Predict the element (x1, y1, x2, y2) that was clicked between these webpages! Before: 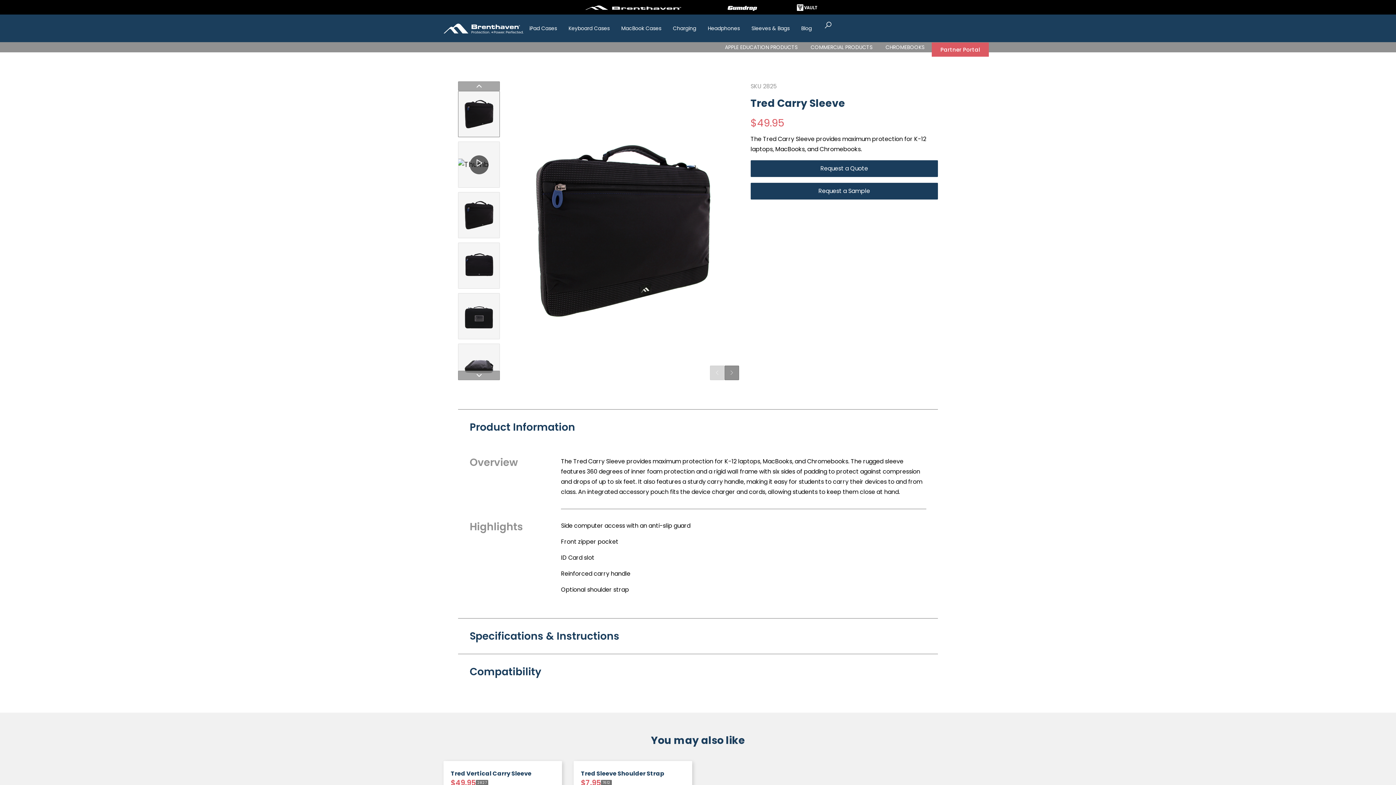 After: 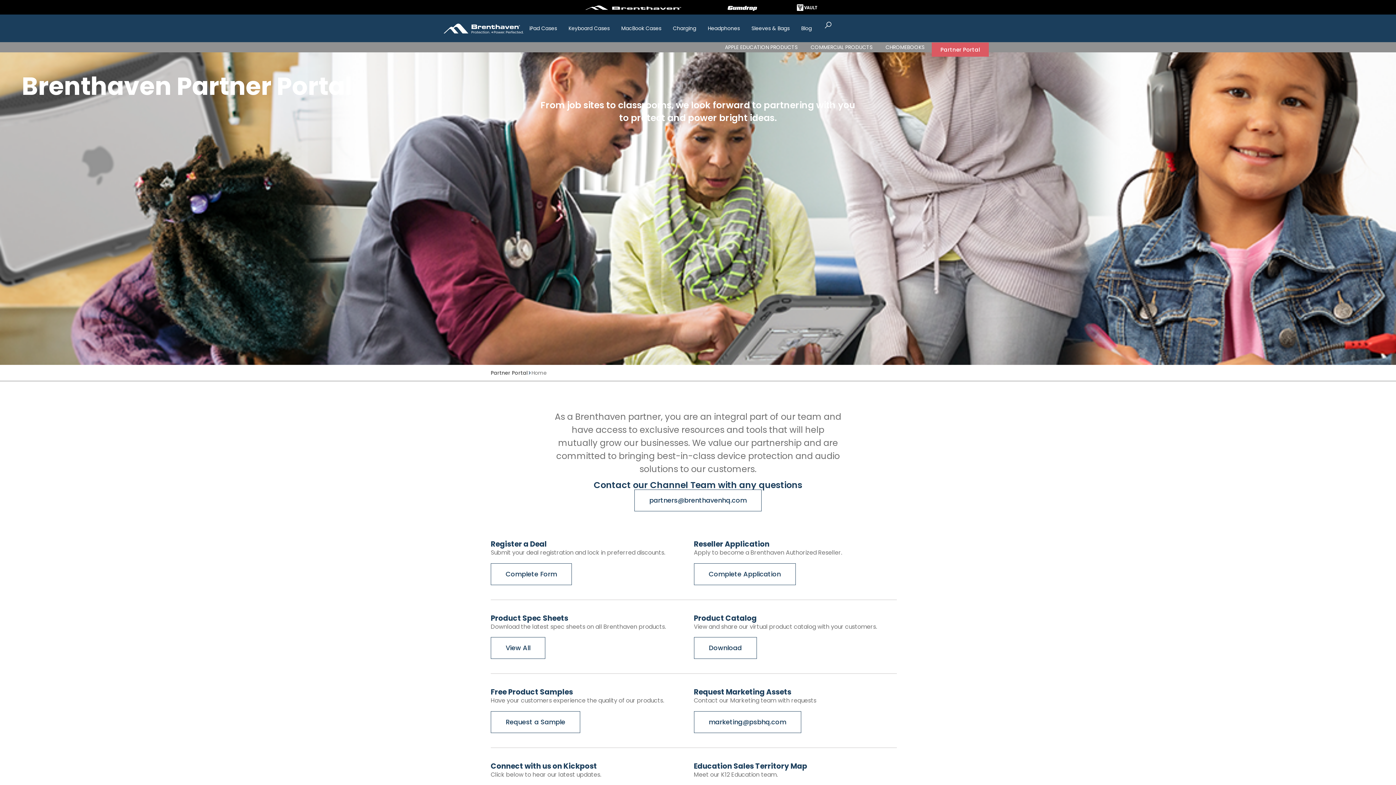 Action: bbox: (932, 42, 989, 56) label: Partner Portal